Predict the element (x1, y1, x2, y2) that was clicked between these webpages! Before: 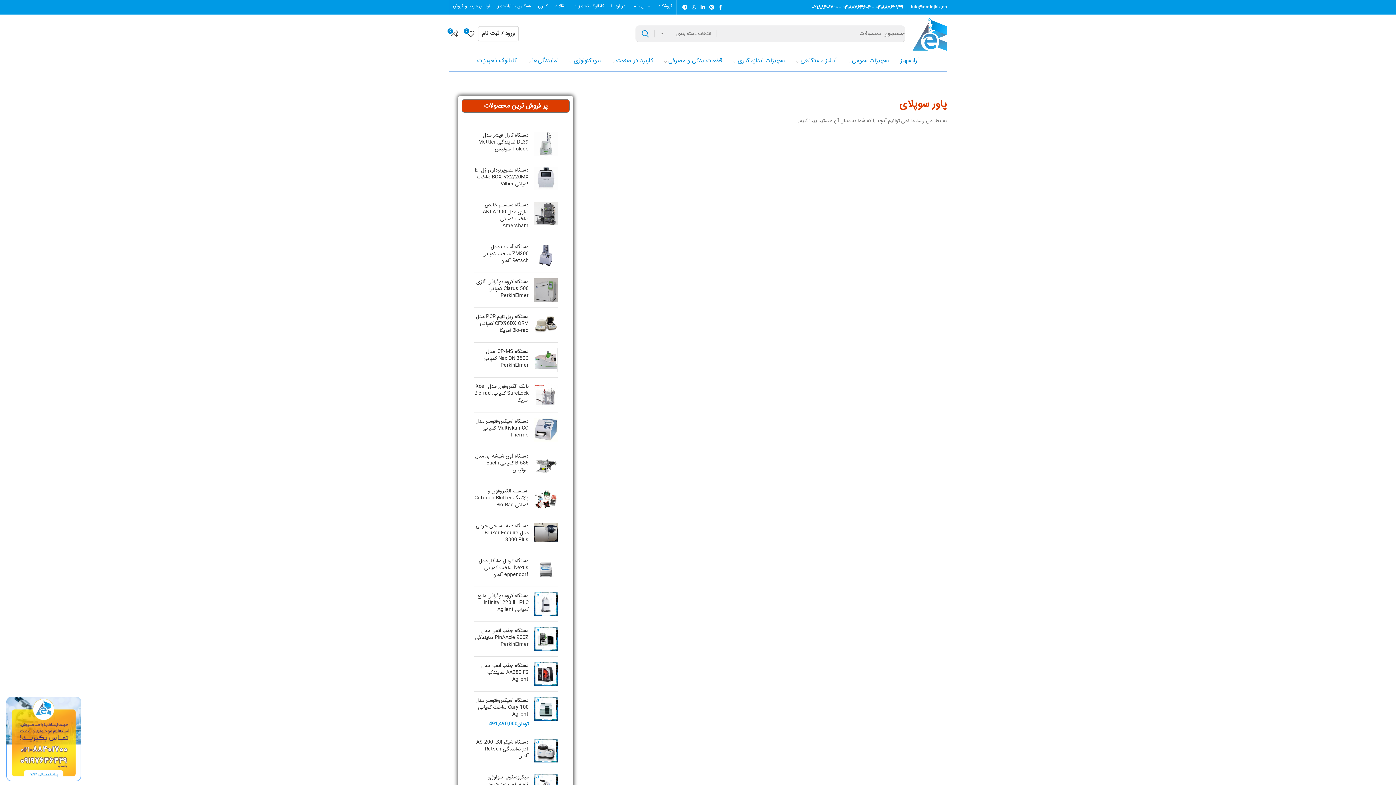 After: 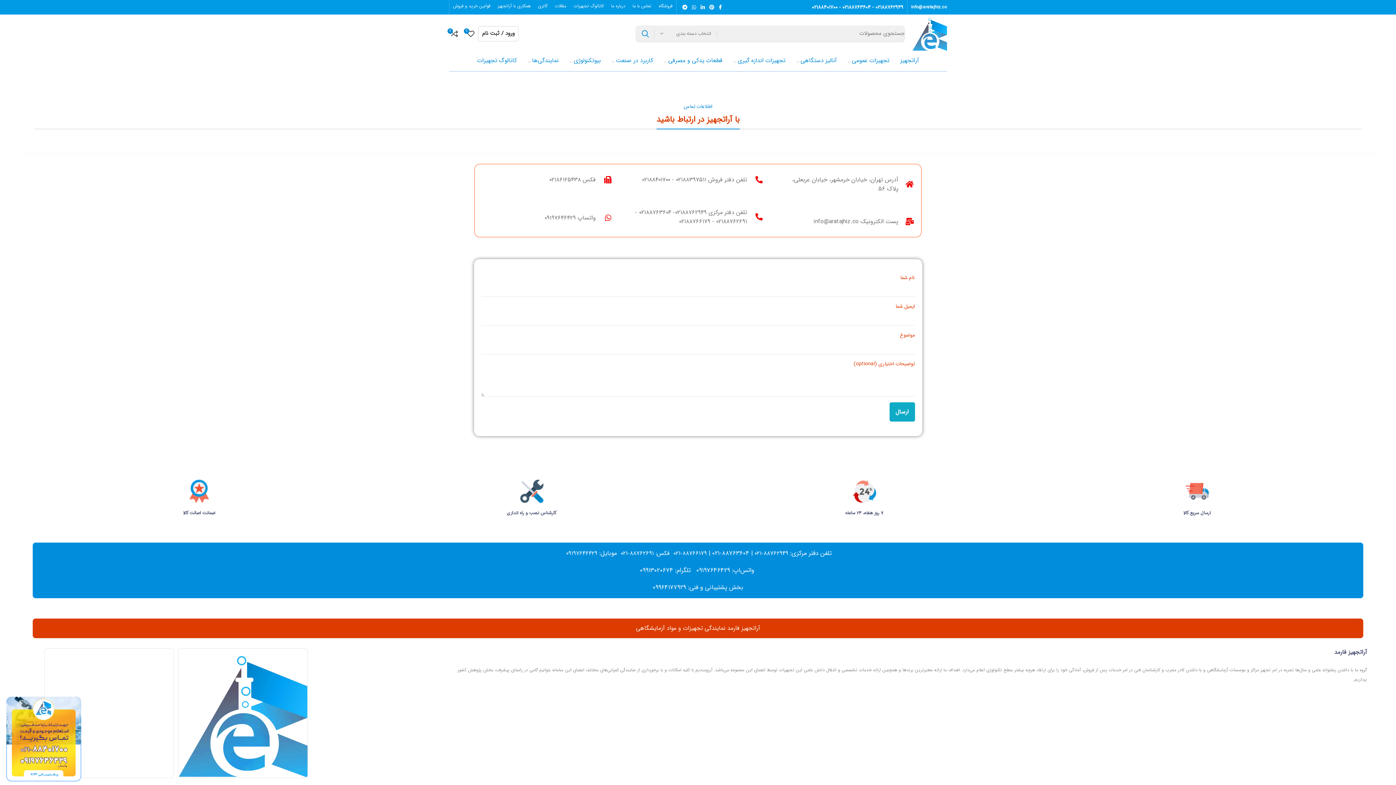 Action: label: تماس با ما bbox: (629, 0, 655, 14)